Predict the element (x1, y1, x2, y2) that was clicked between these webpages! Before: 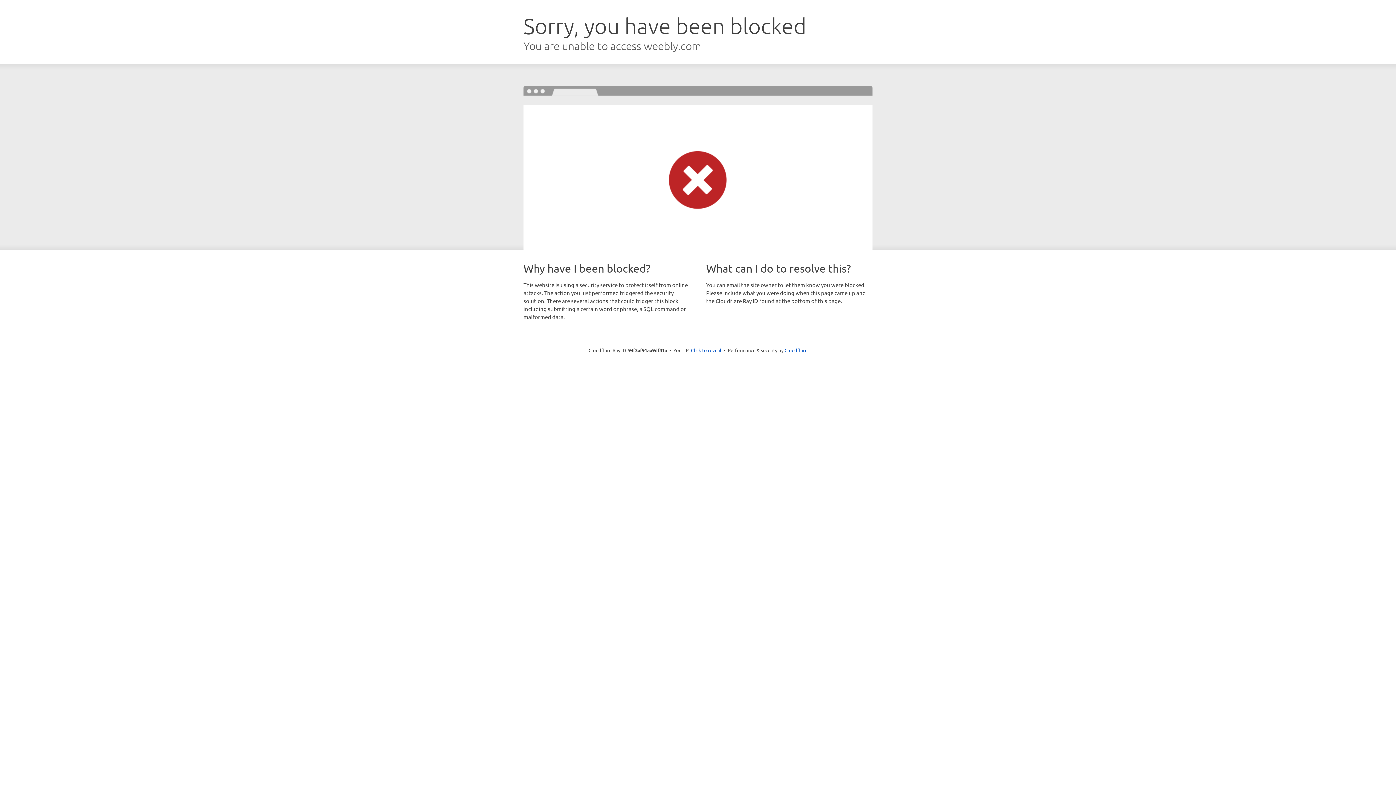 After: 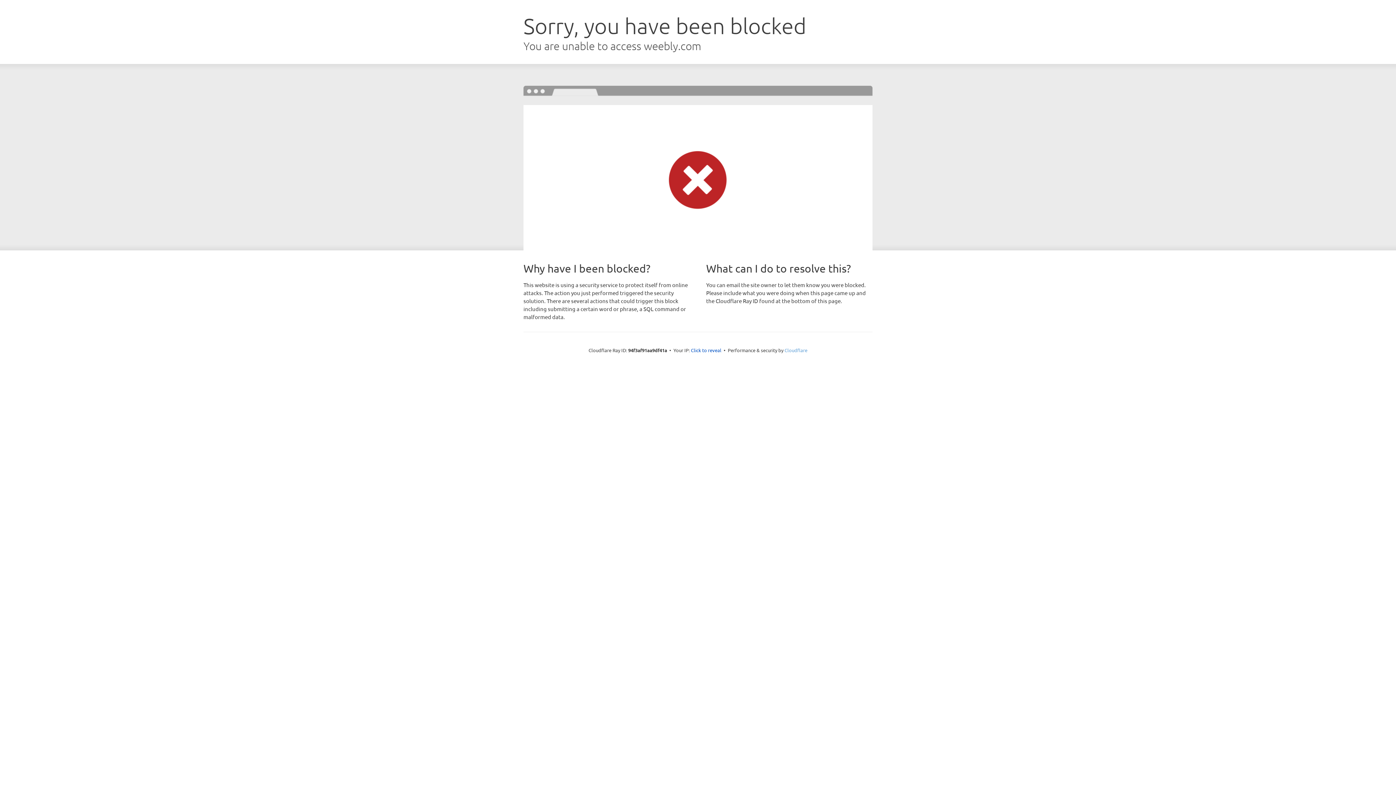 Action: label: Cloudflare bbox: (784, 347, 807, 353)